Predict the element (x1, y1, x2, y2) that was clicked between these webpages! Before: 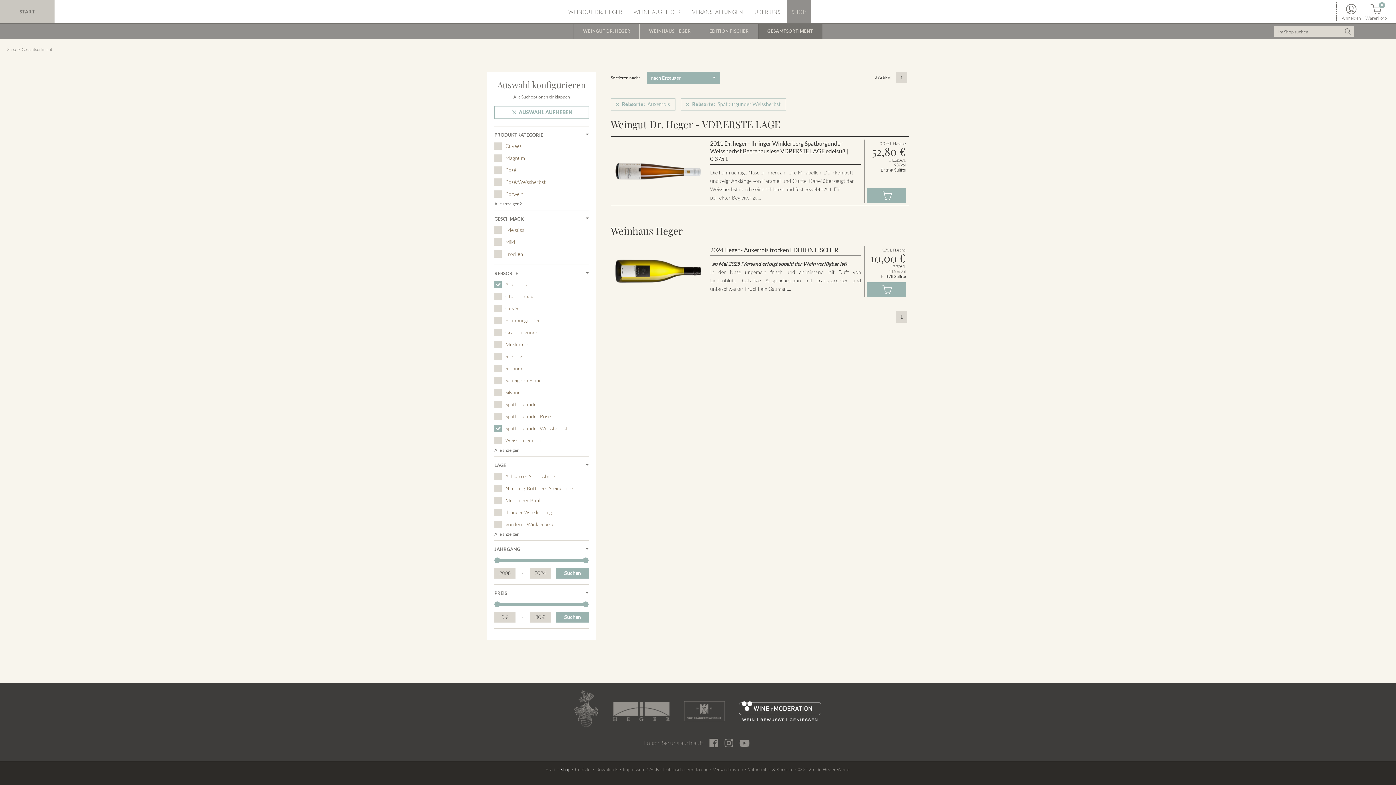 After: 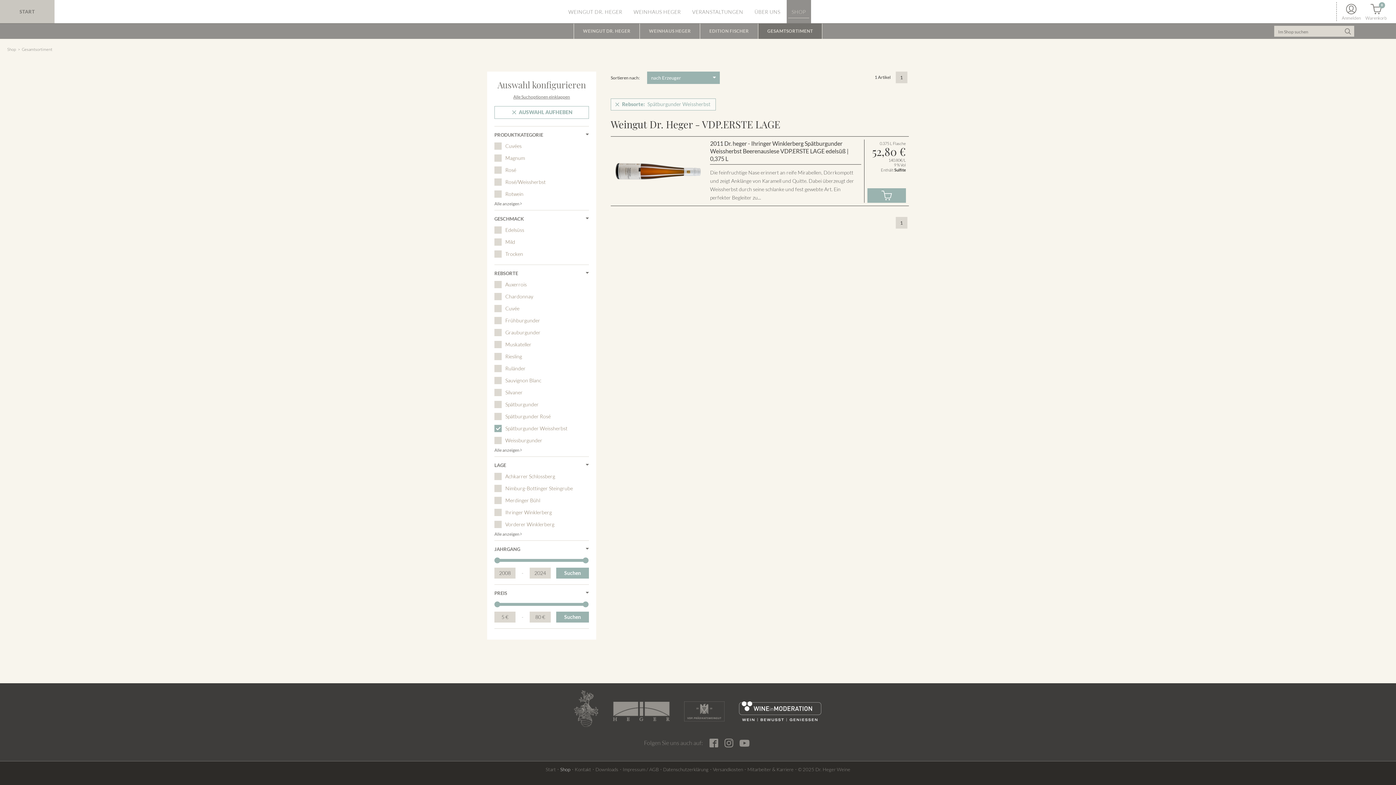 Action: bbox: (610, 98, 675, 110) label: Rebsorte: Auxerrois